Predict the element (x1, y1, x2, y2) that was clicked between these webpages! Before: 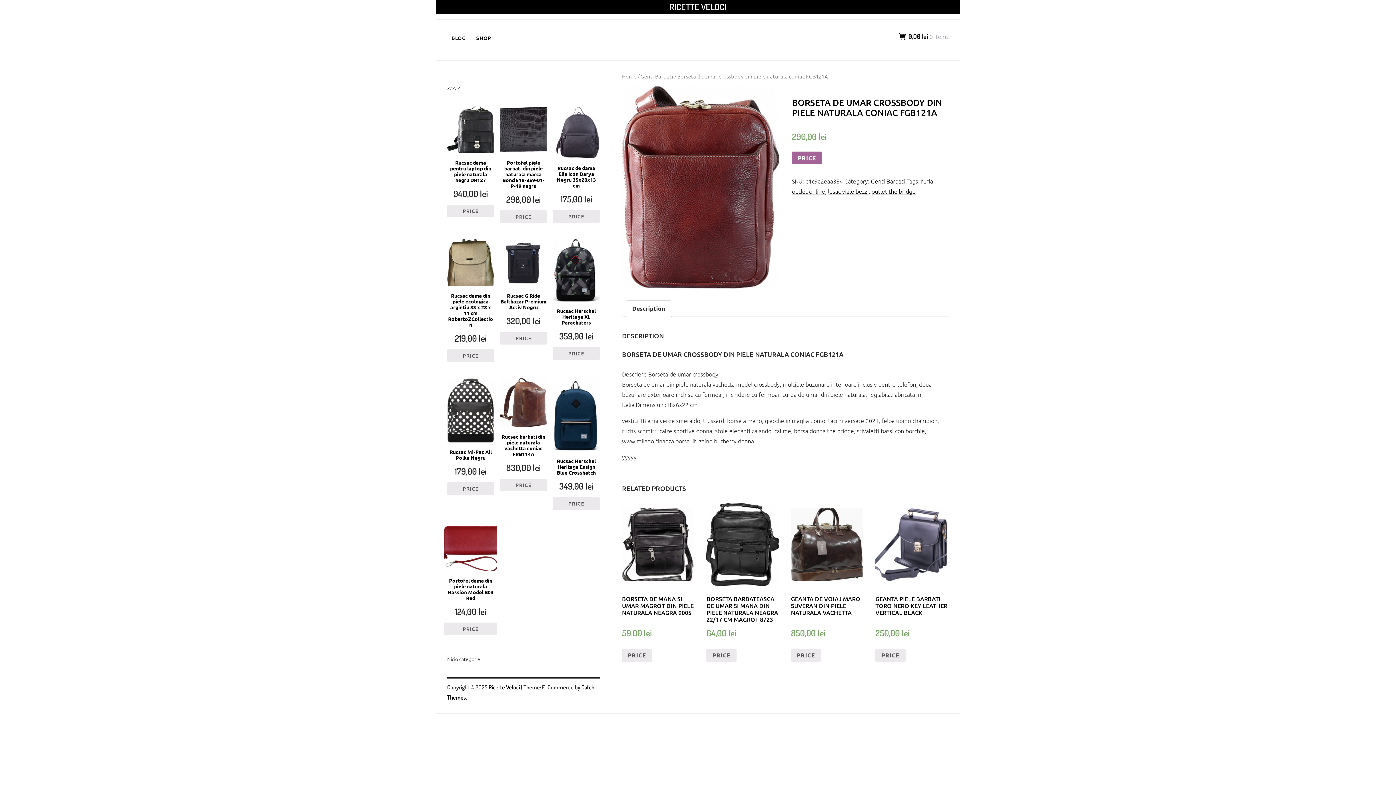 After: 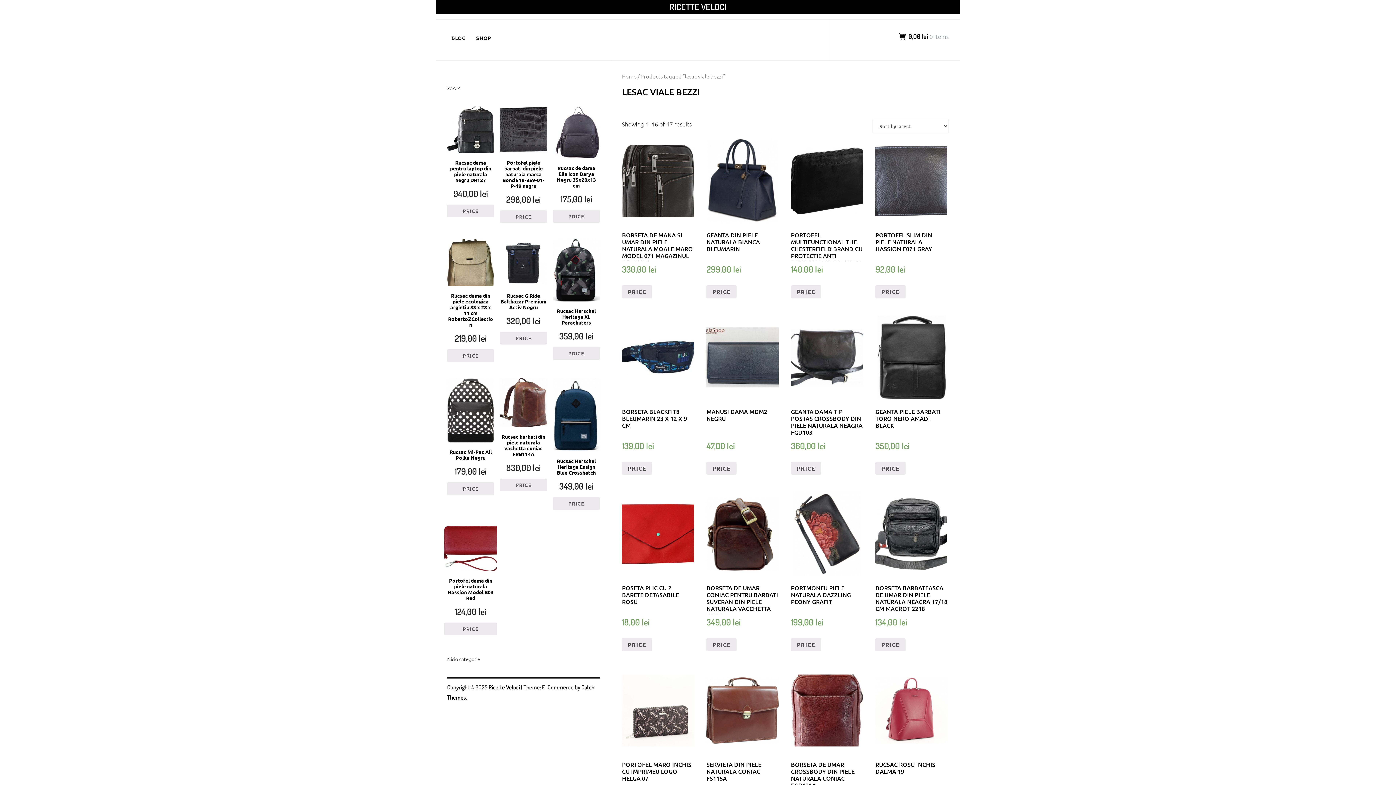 Action: bbox: (828, 187, 868, 195) label: lesac viale bezzi